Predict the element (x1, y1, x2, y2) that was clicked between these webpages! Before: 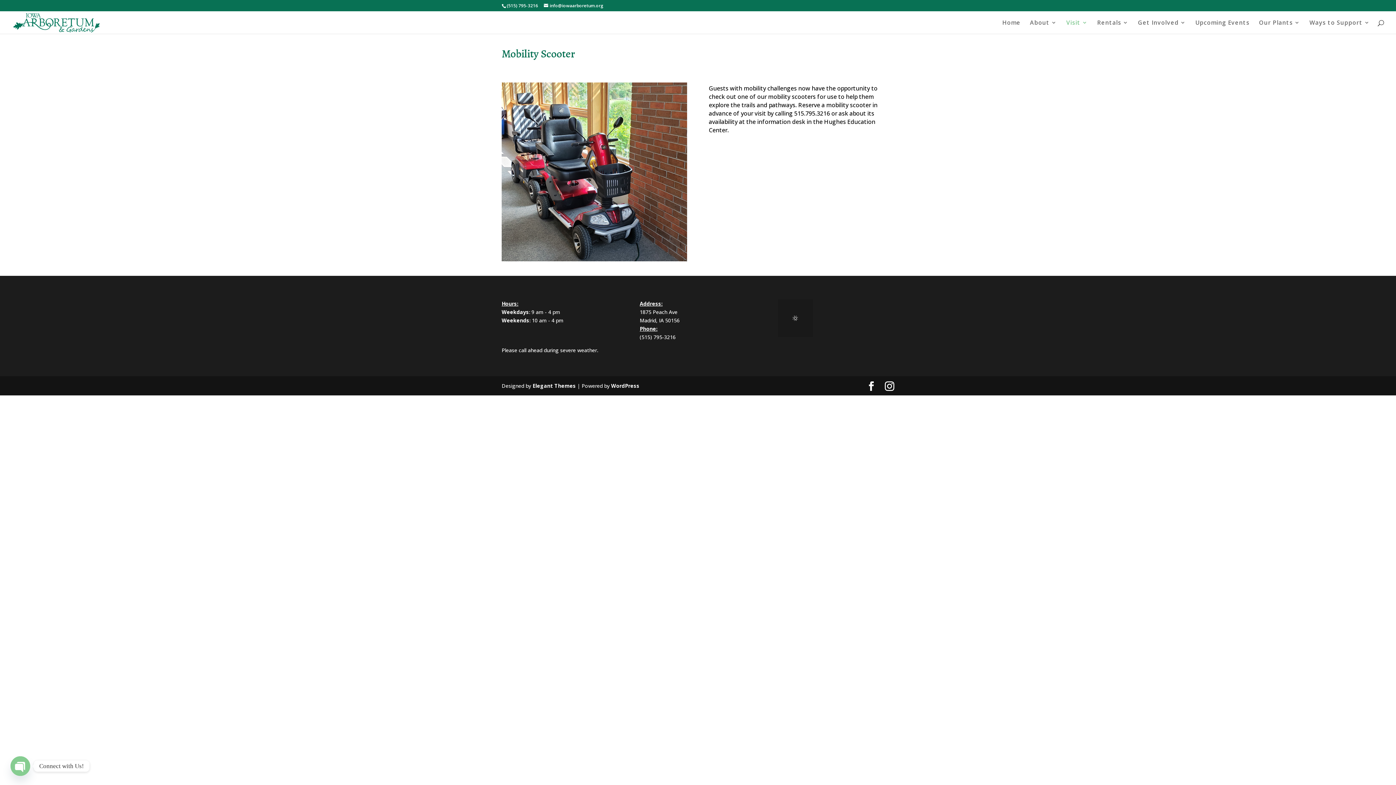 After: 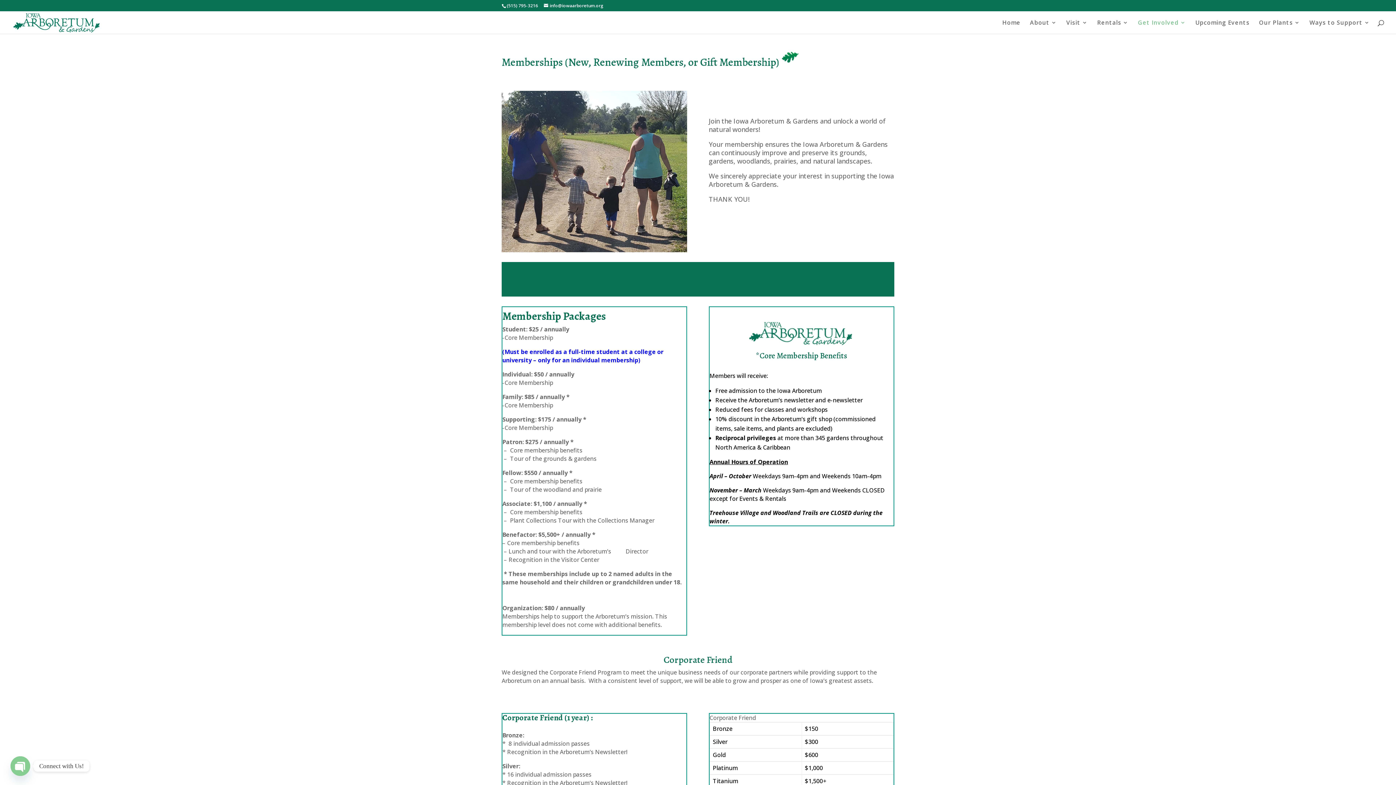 Action: label: Get Involved bbox: (1138, 20, 1186, 33)